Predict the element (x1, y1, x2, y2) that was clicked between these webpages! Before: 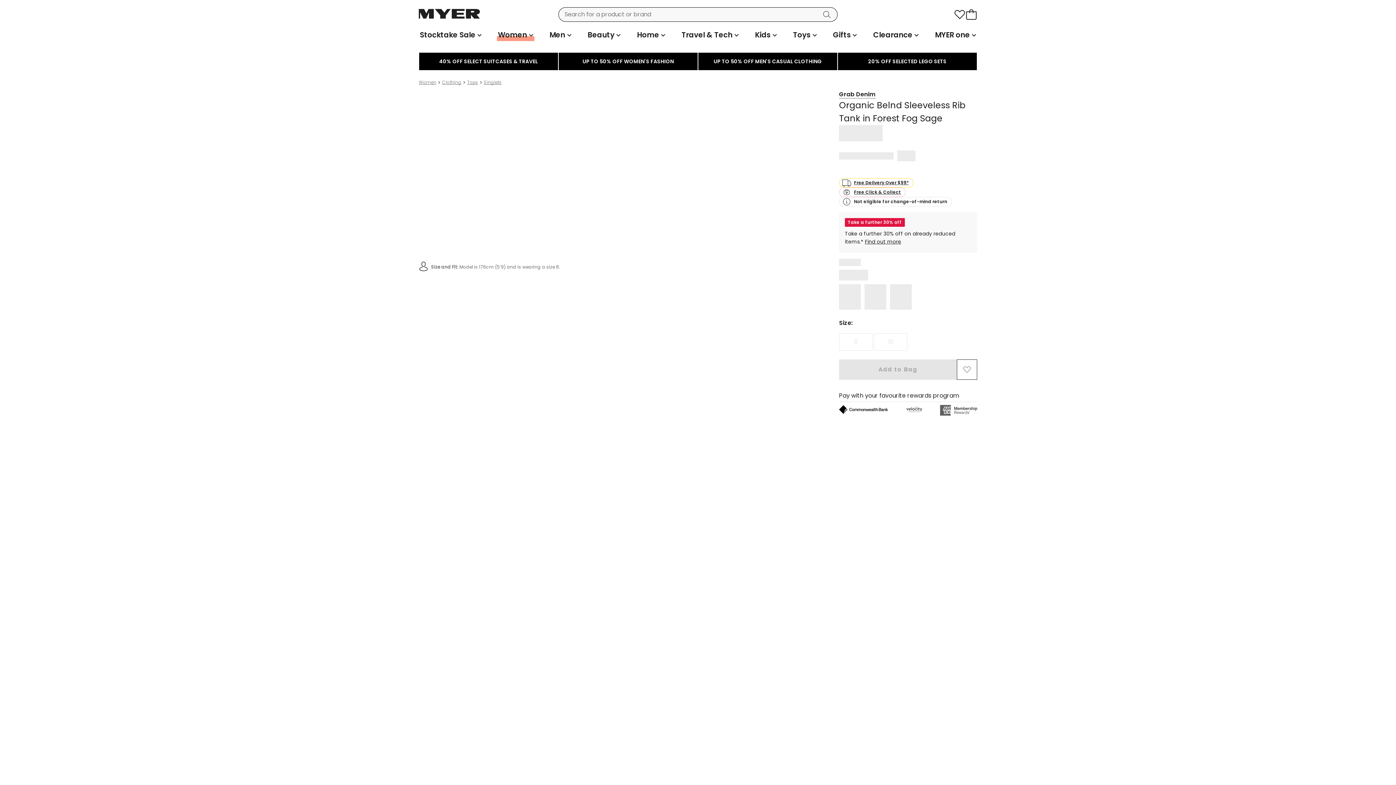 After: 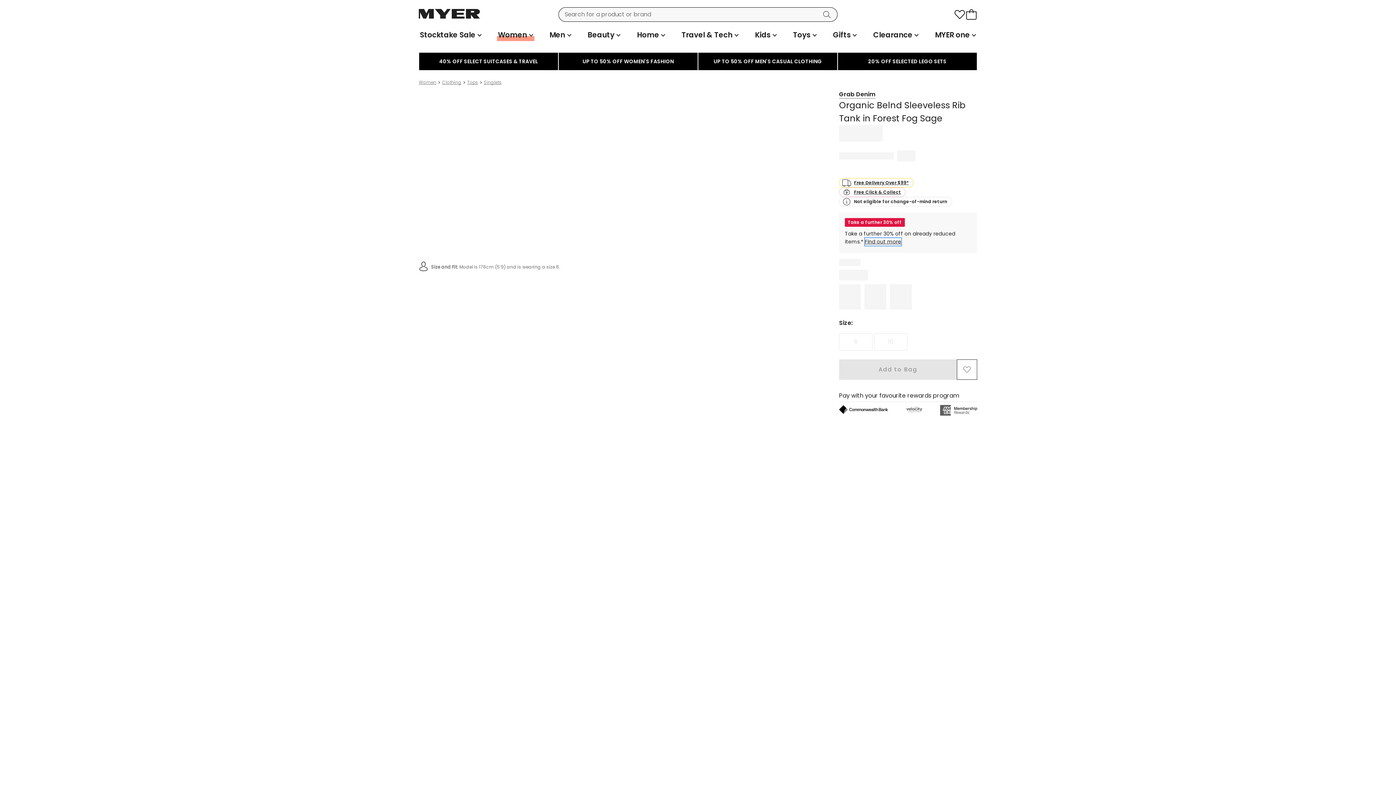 Action: label: Find out more bbox: (865, 238, 901, 245)